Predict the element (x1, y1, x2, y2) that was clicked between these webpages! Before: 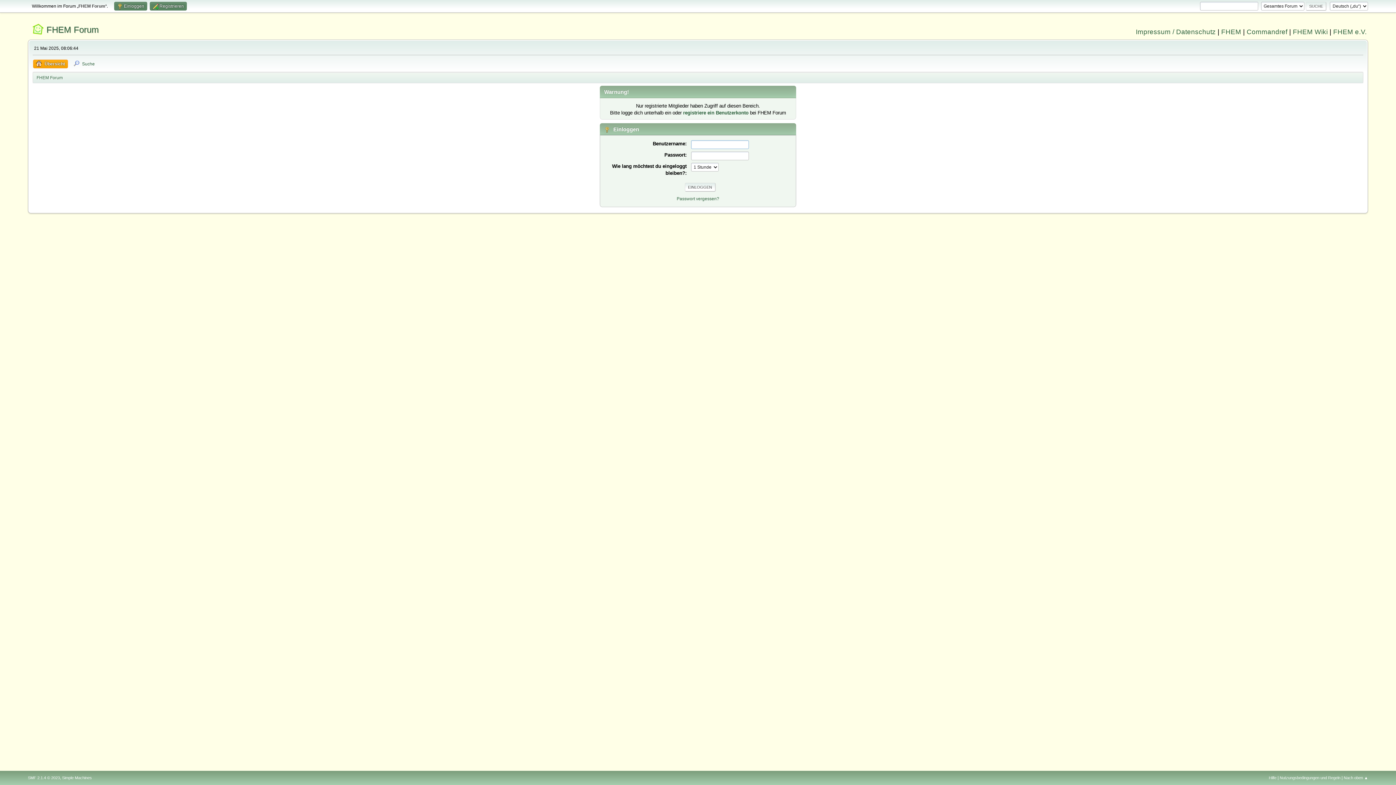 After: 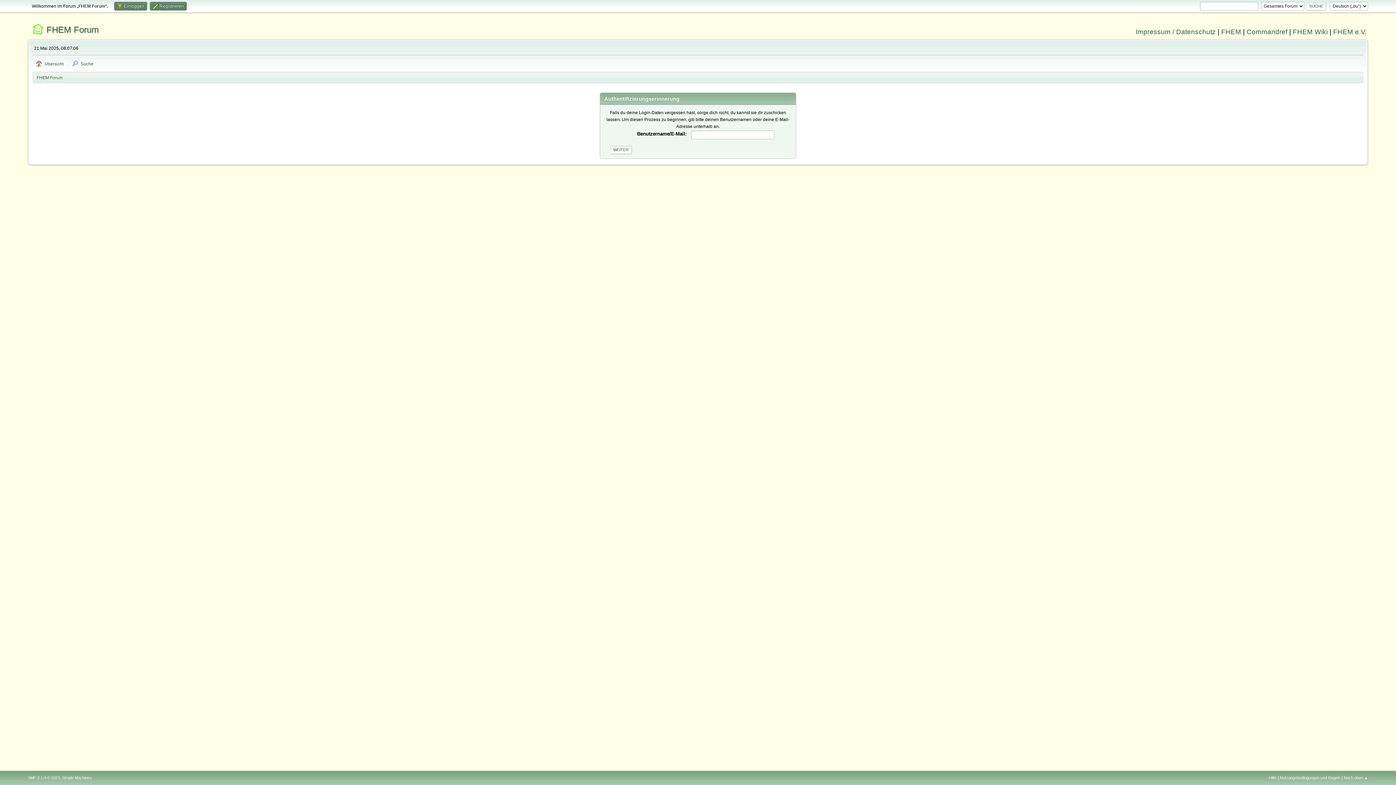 Action: label: Passwort vergessen? bbox: (676, 196, 719, 201)